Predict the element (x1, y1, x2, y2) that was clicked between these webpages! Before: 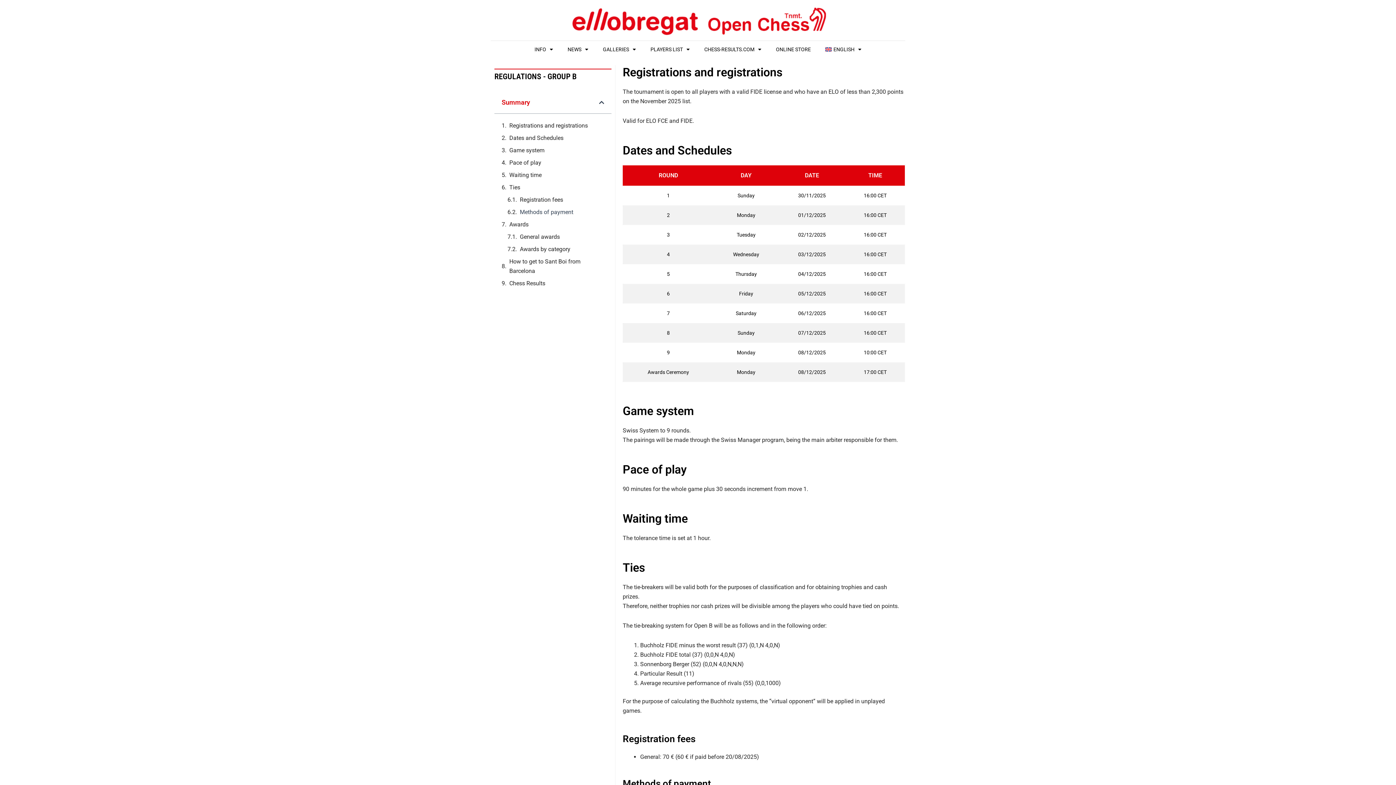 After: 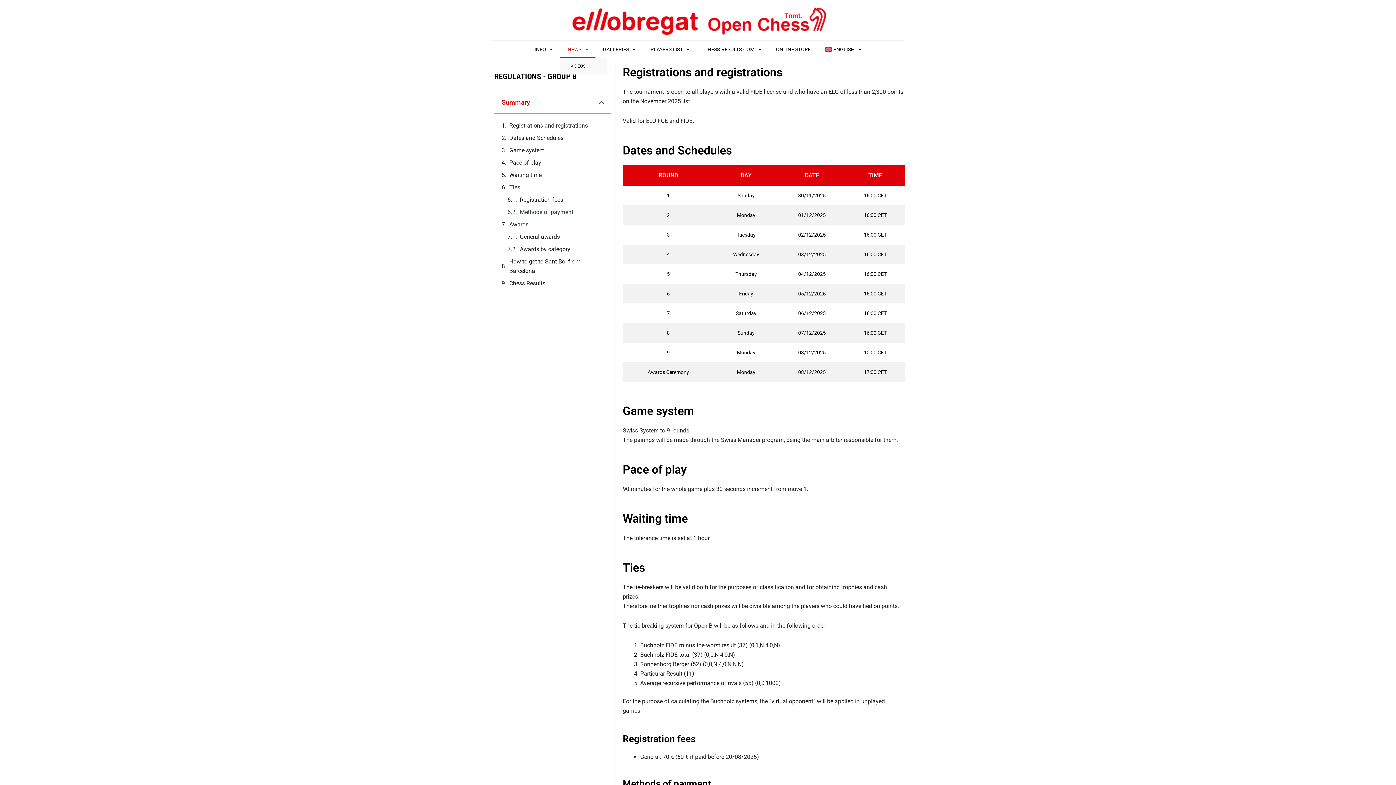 Action: label: NEWS bbox: (560, 41, 595, 57)